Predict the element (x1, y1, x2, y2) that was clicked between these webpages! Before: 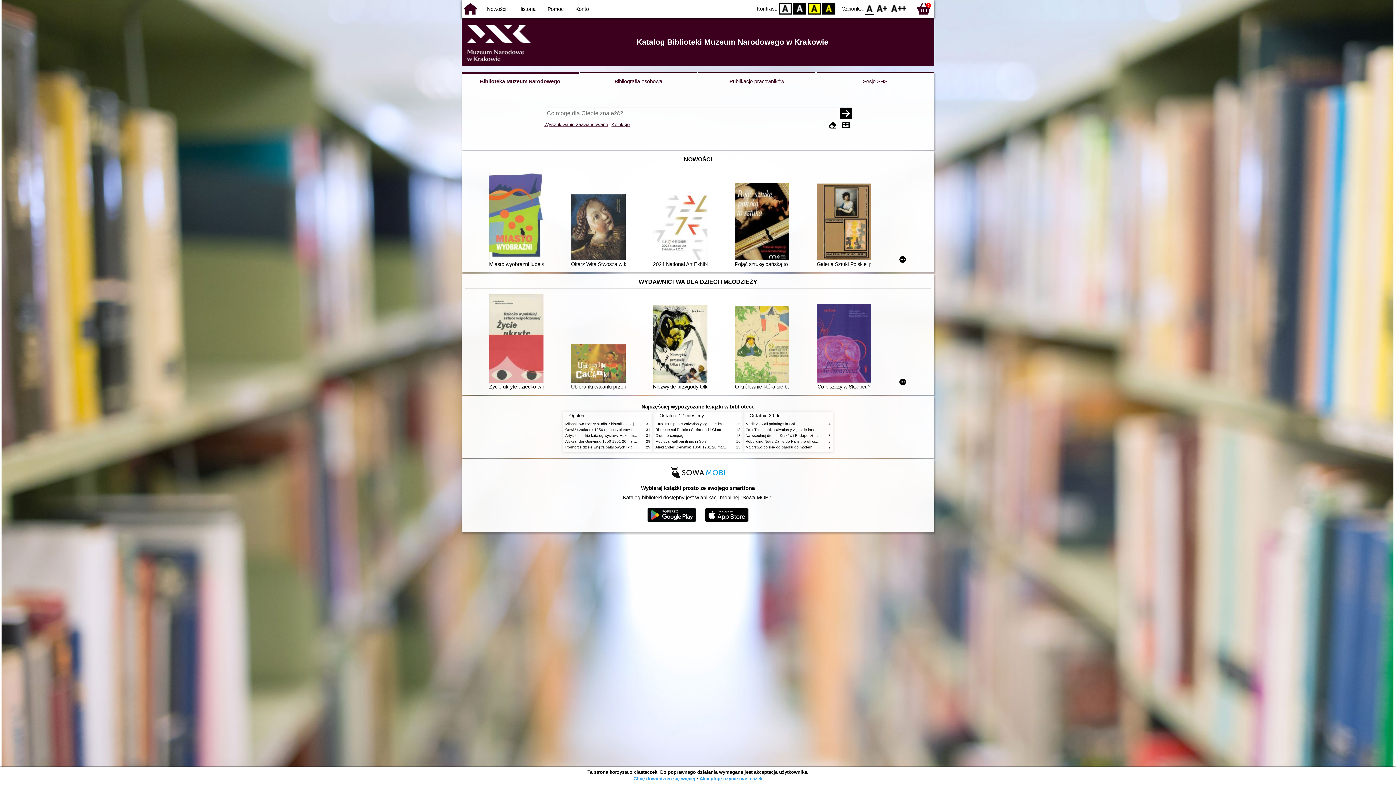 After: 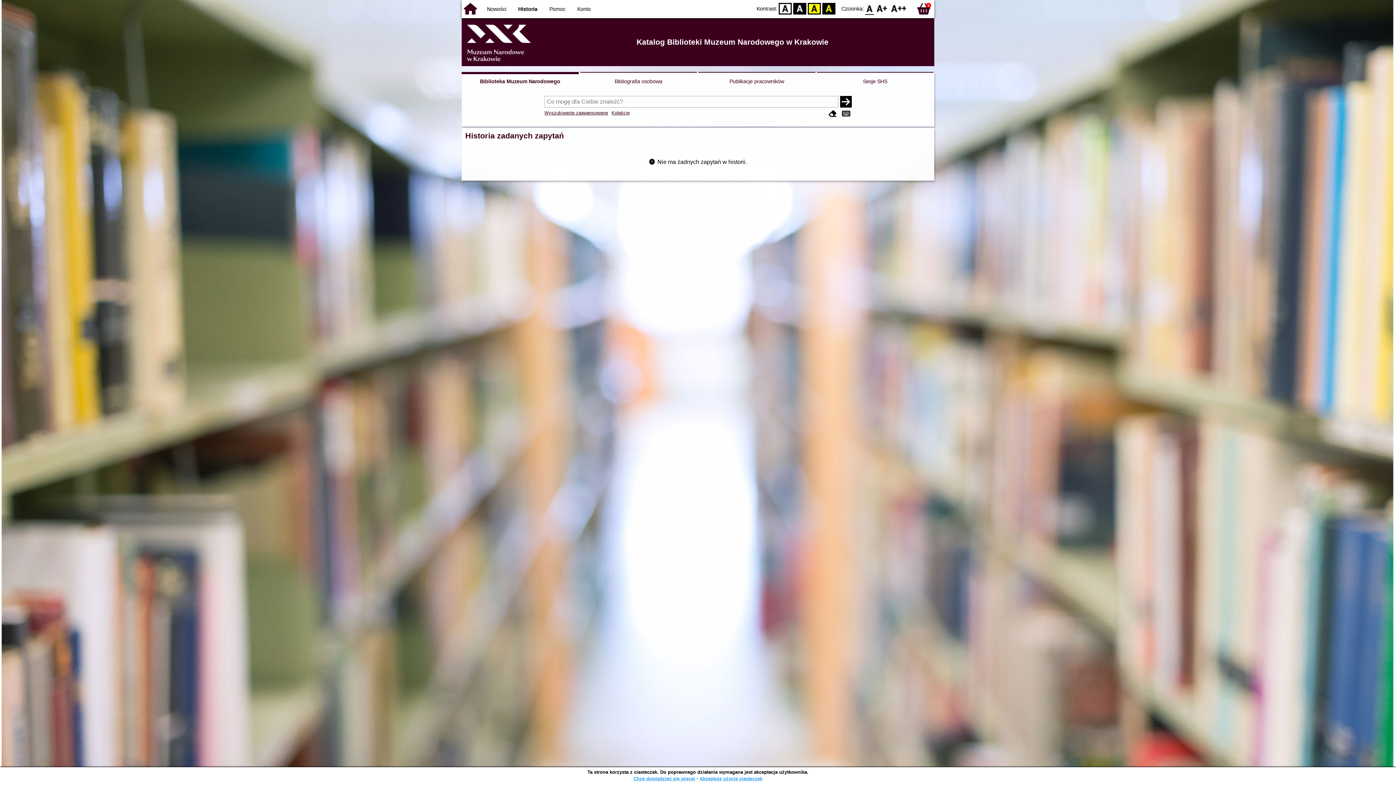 Action: label: Historia bbox: (518, 6, 535, 12)